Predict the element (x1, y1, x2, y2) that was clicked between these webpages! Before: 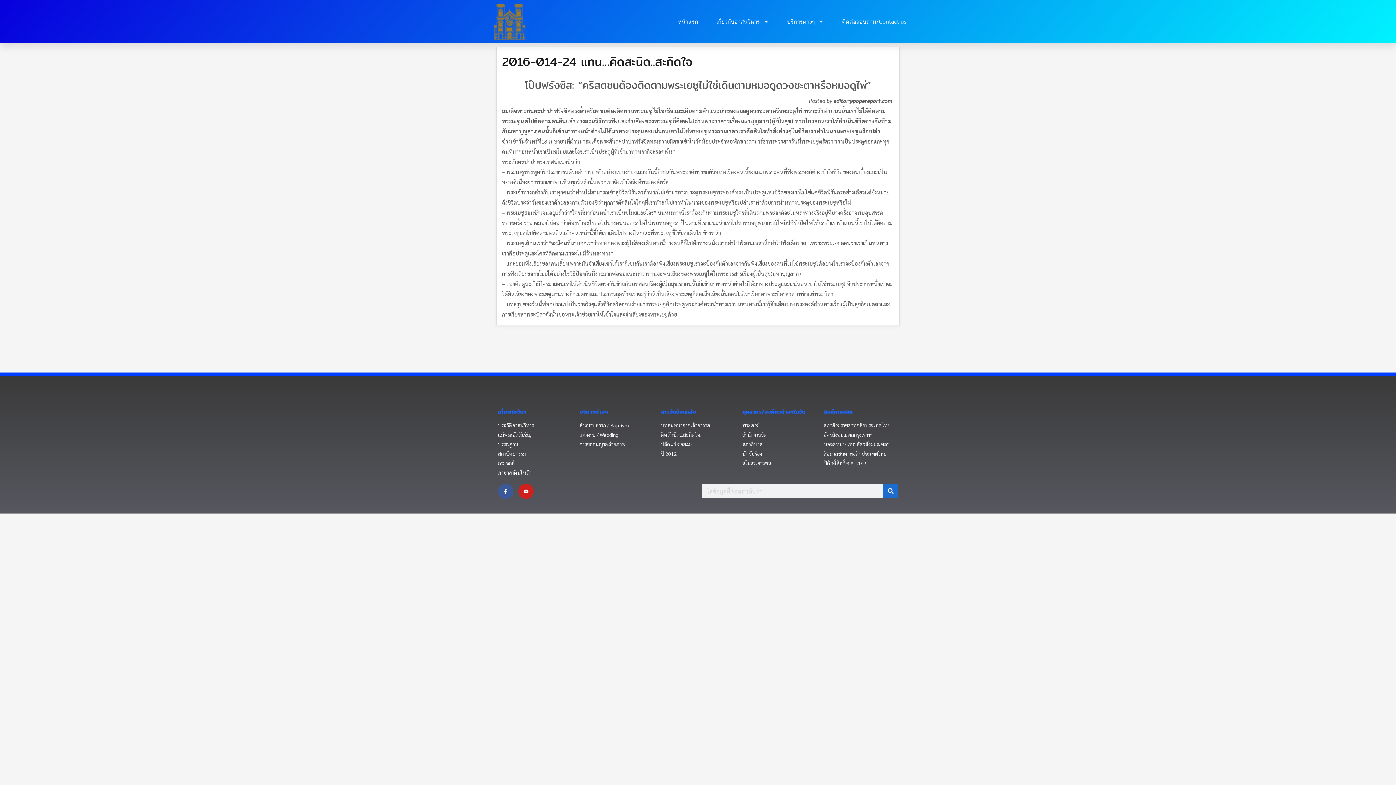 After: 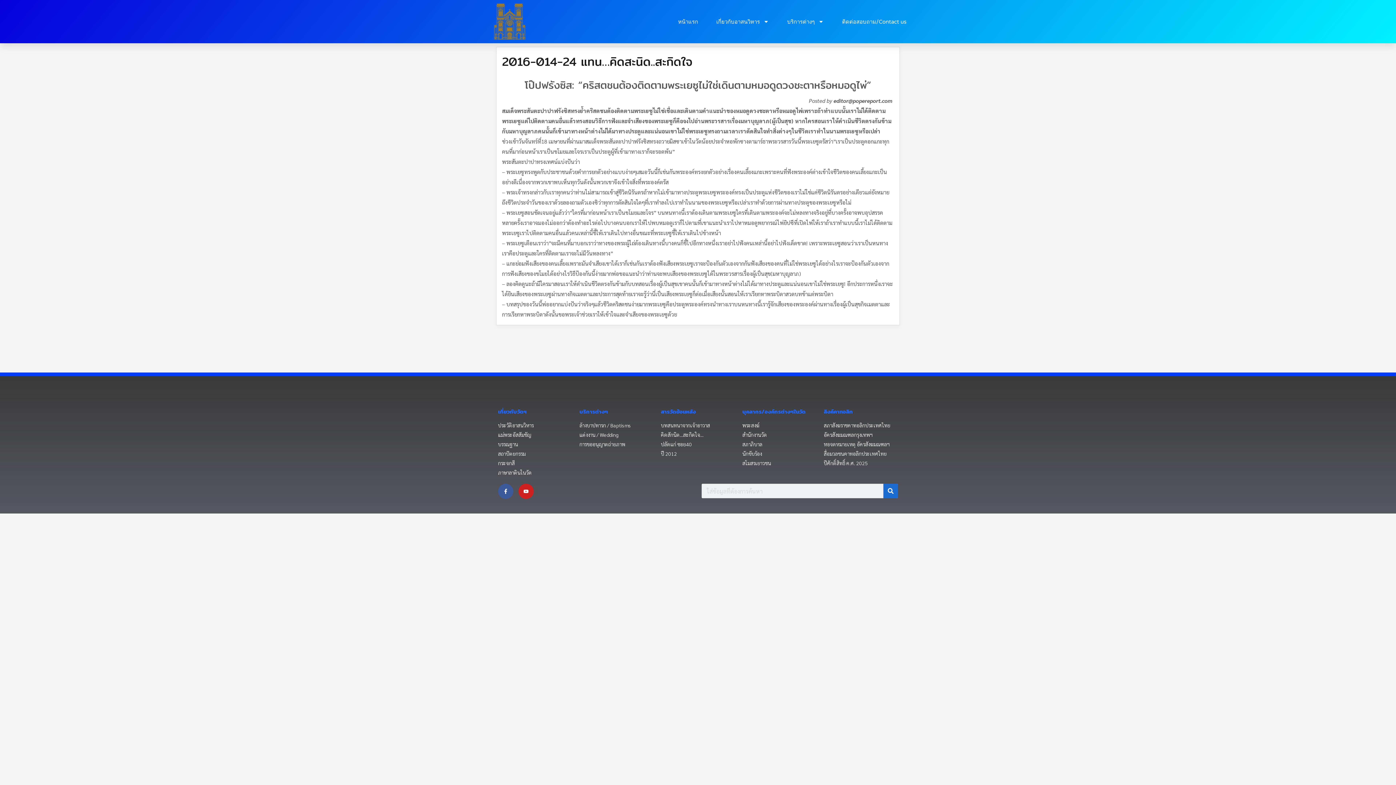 Action: label: 2016-014-24 แทน…คิดสะนิด..สะกิดใจ bbox: (502, 52, 692, 70)